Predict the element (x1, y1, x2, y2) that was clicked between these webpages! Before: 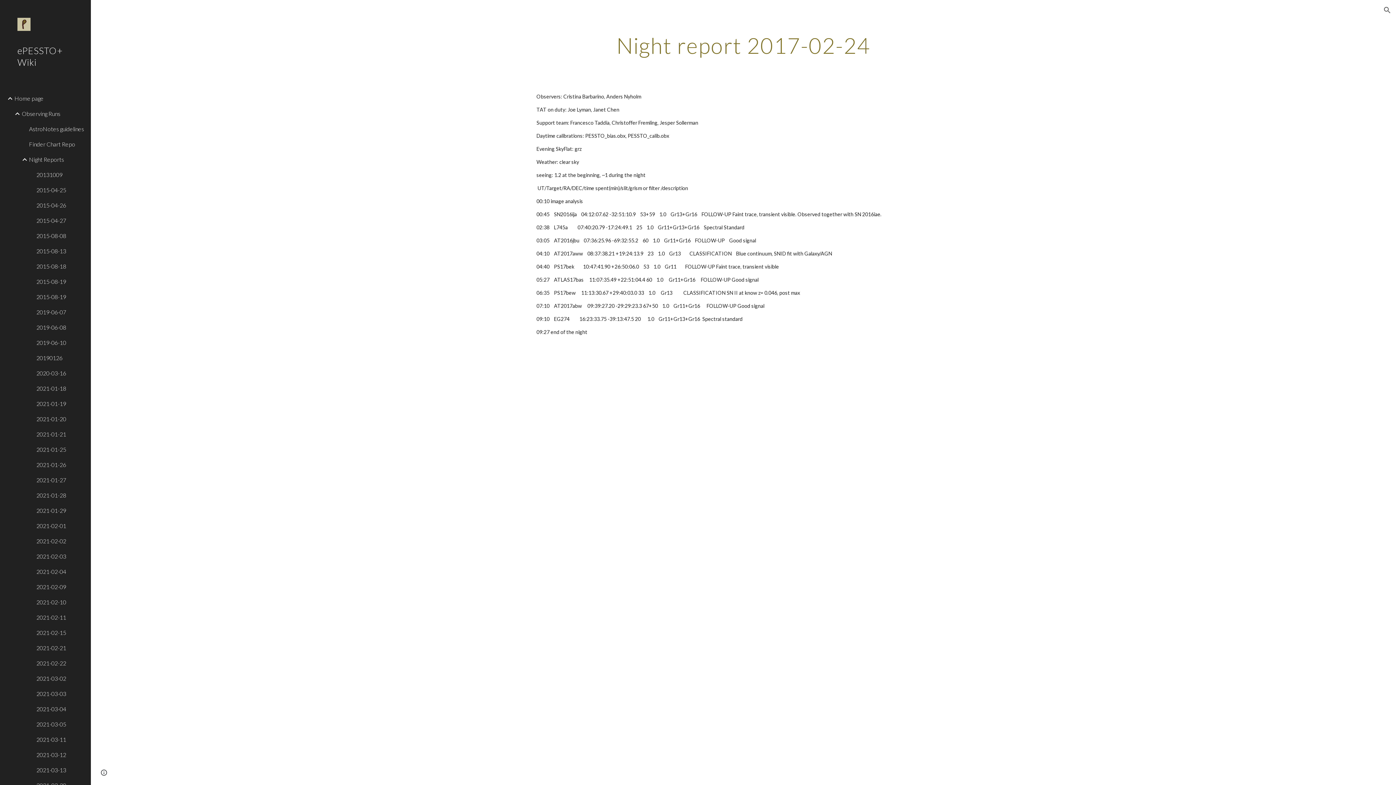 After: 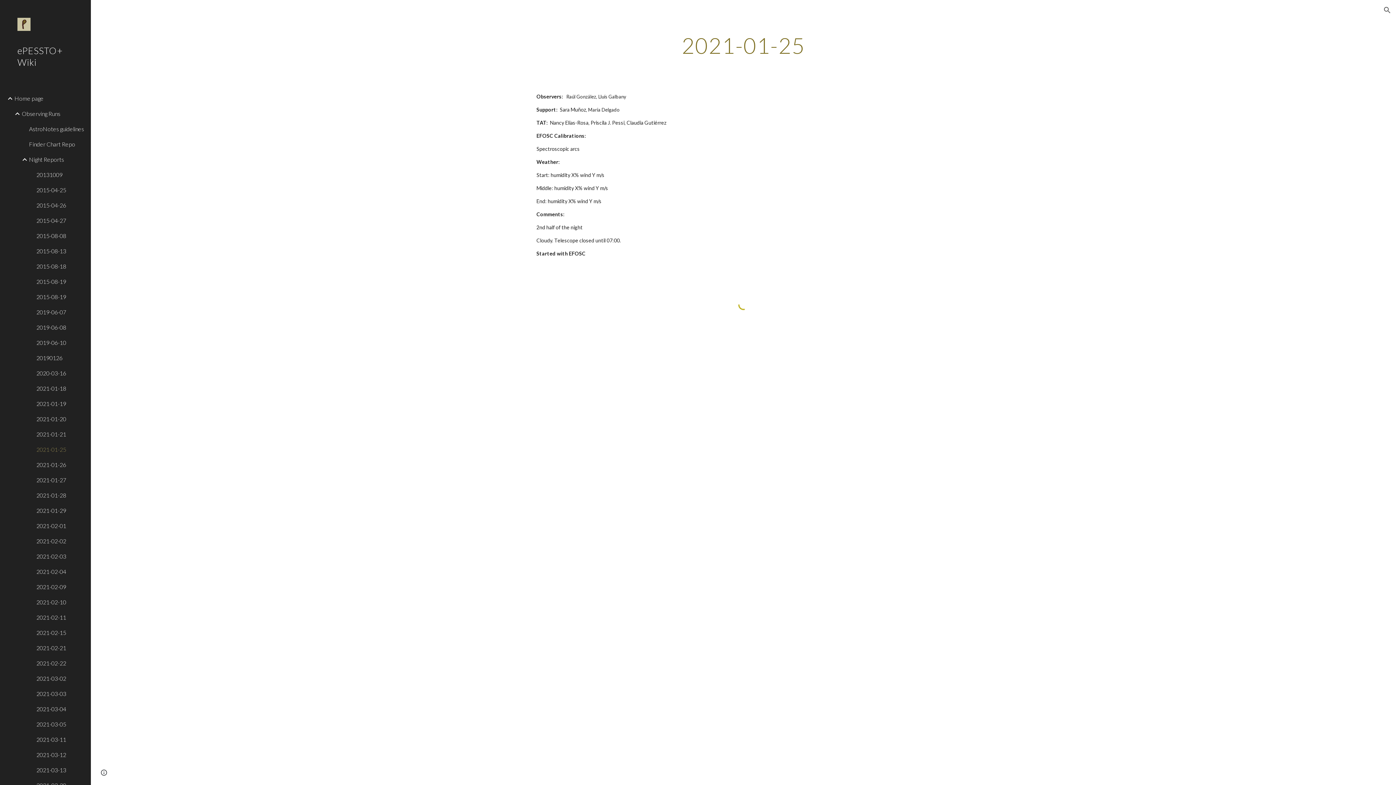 Action: bbox: (34, 442, 86, 457) label: 2021-01-25